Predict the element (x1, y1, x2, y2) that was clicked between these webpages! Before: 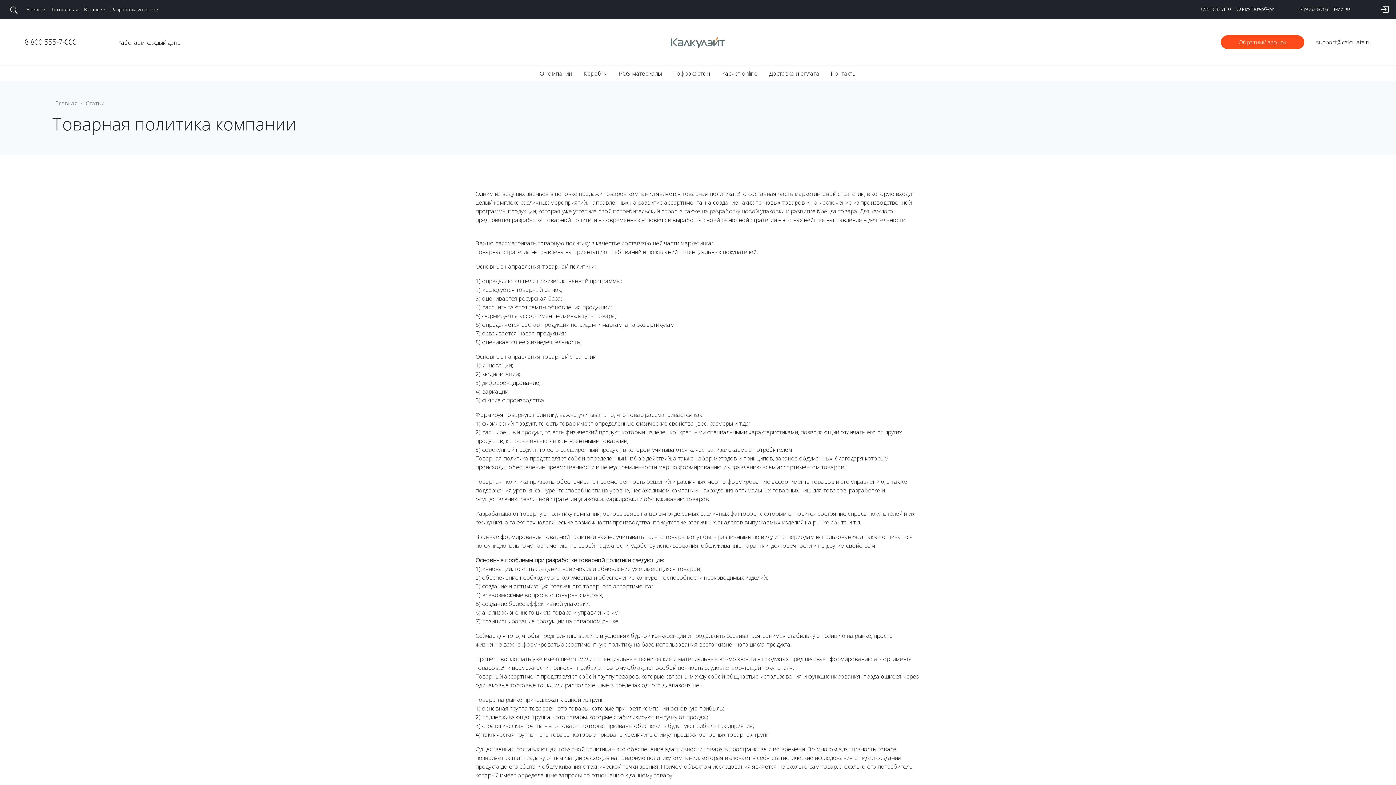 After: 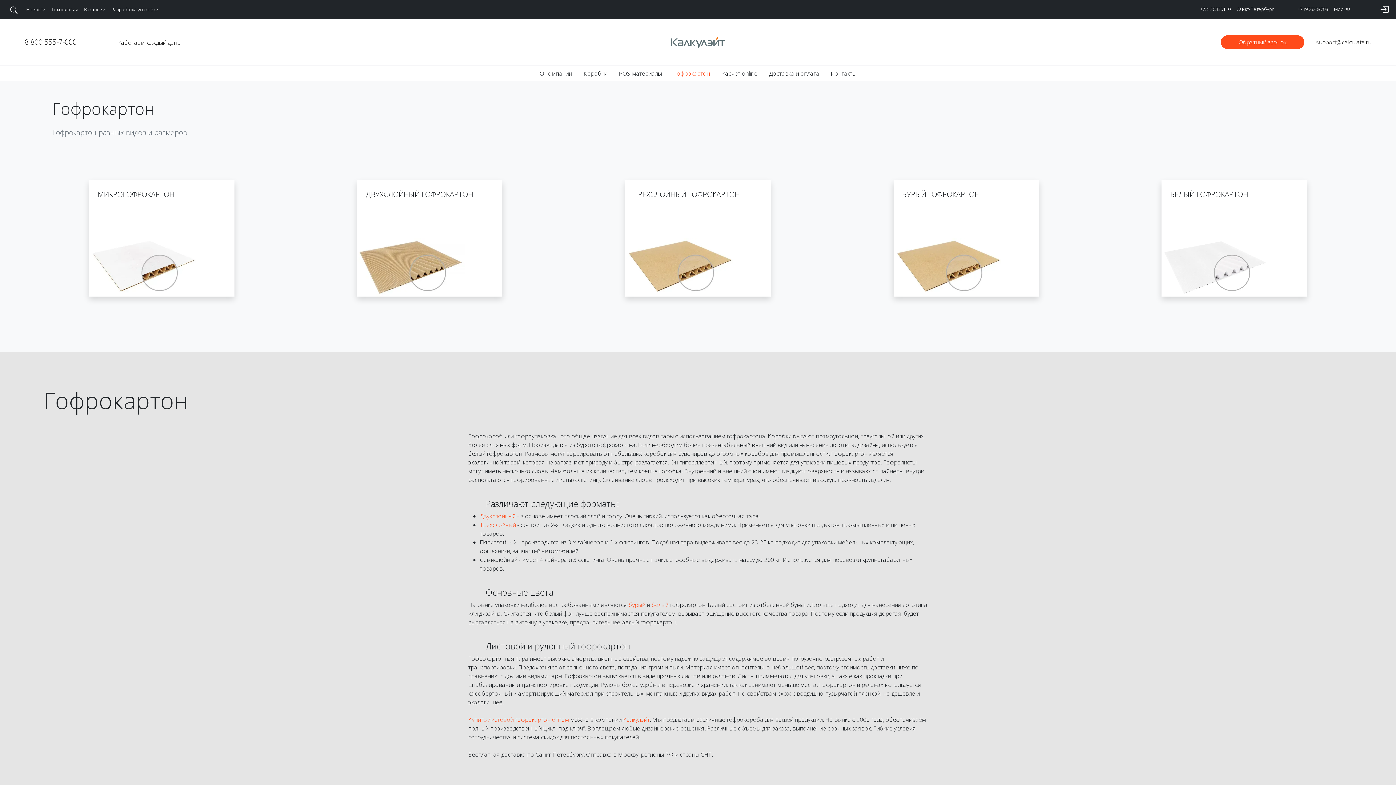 Action: label: Гофрокартон bbox: (670, 66, 712, 80)